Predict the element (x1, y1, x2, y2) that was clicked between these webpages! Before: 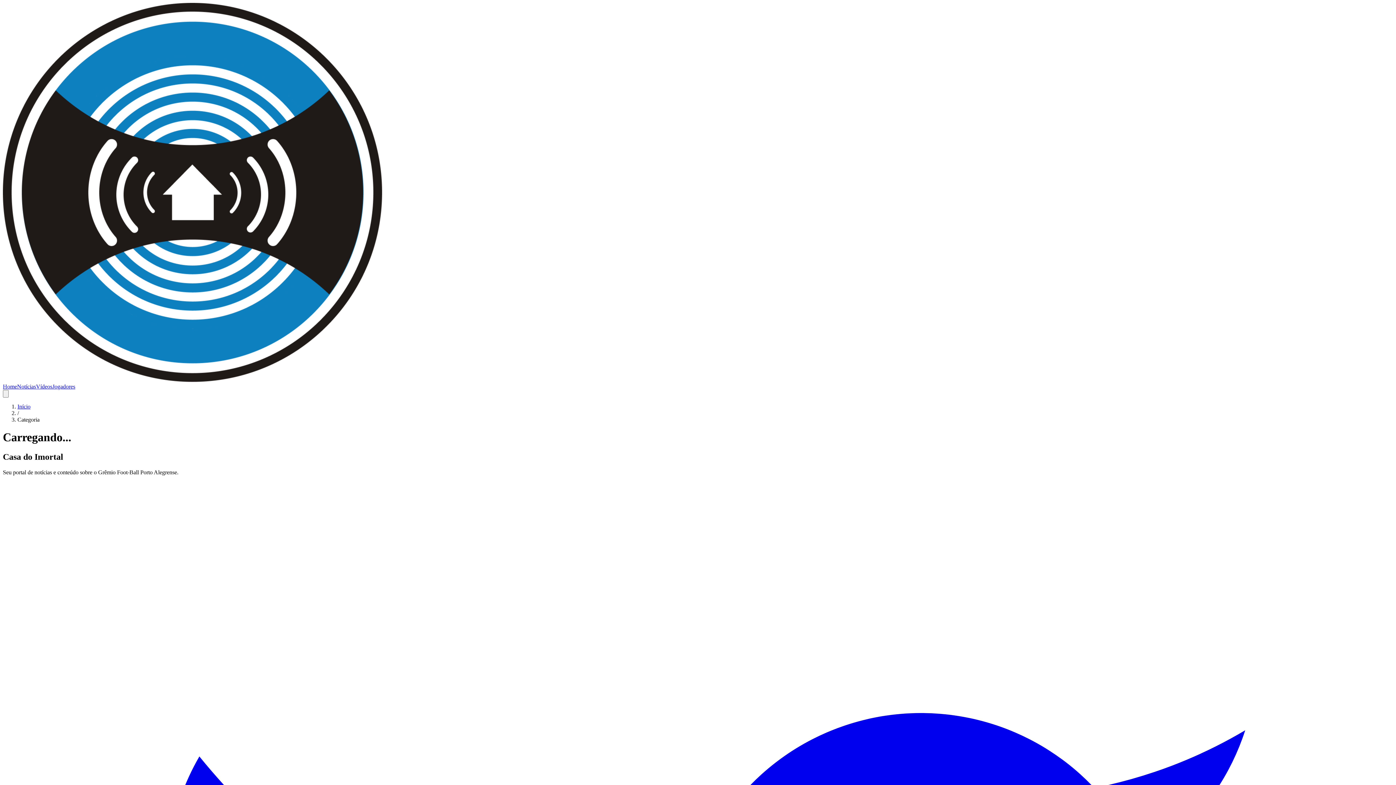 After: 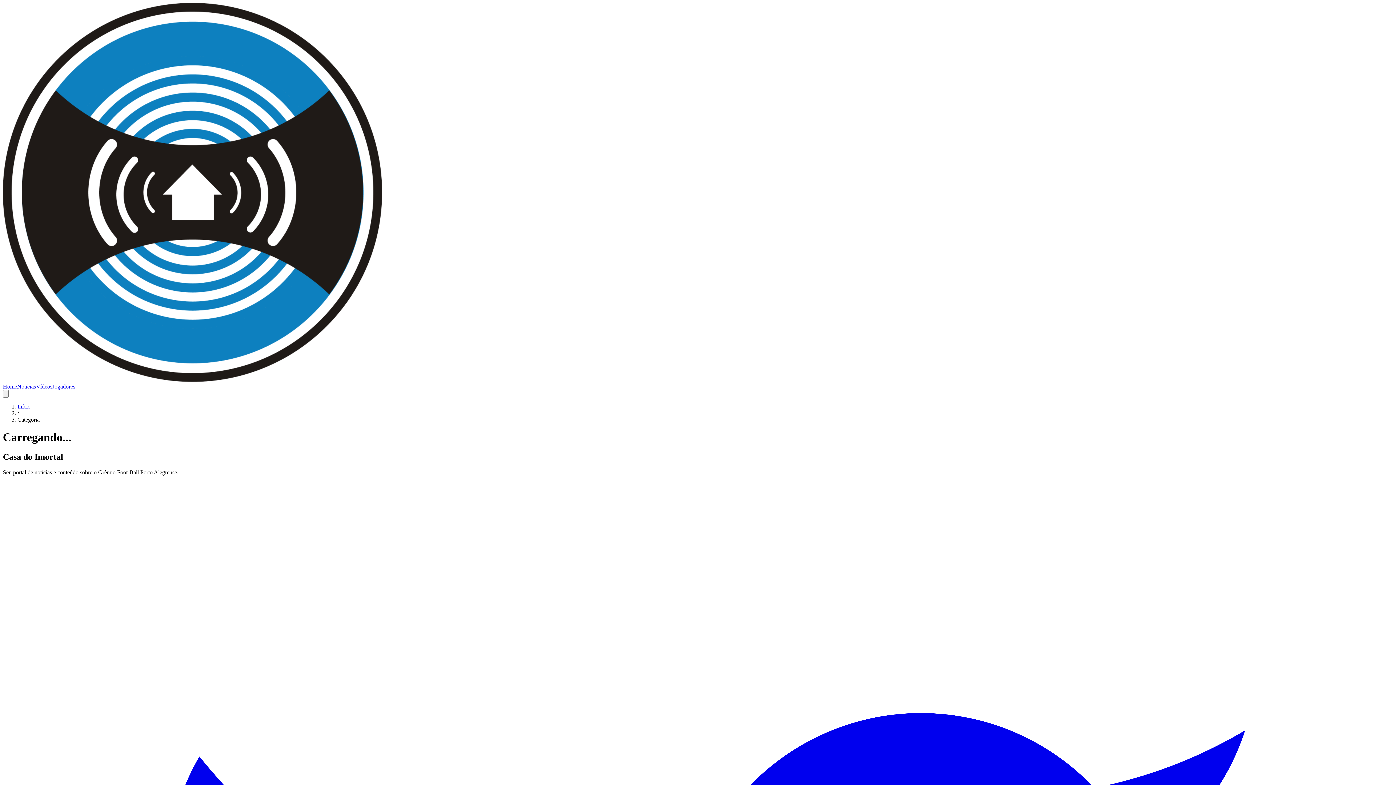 Action: bbox: (52, 383, 75, 389) label: Jogadores